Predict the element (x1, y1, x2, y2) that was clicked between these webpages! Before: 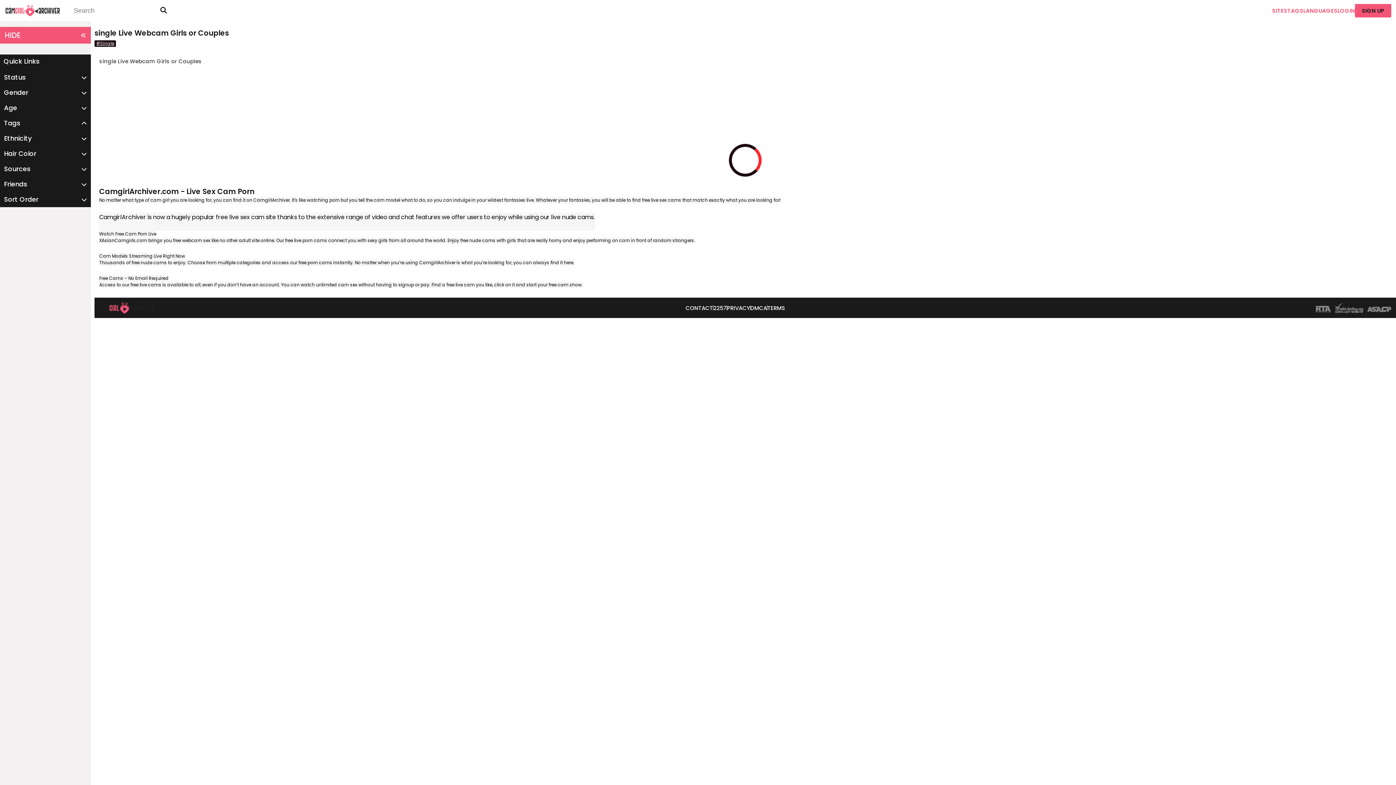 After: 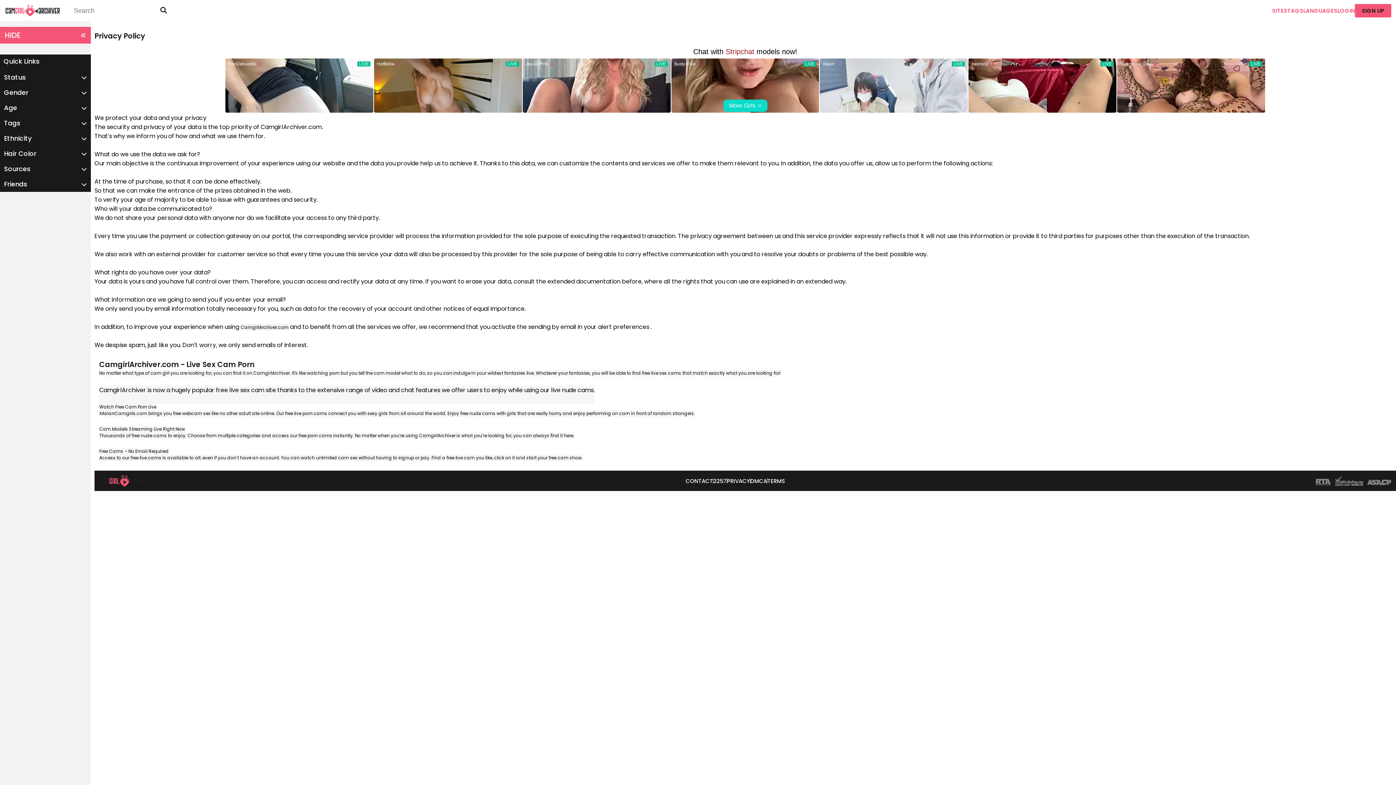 Action: label: PRIVACY bbox: (727, 303, 750, 312)